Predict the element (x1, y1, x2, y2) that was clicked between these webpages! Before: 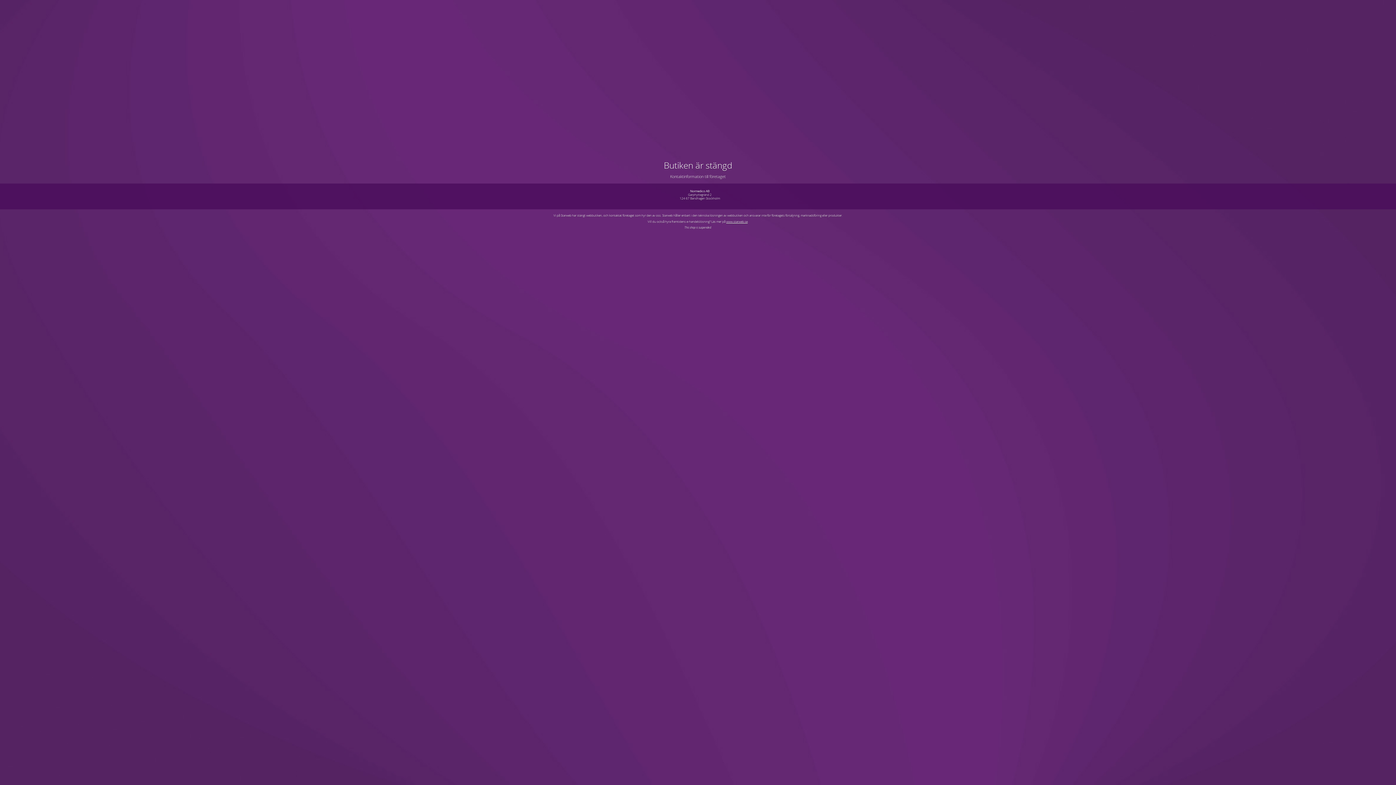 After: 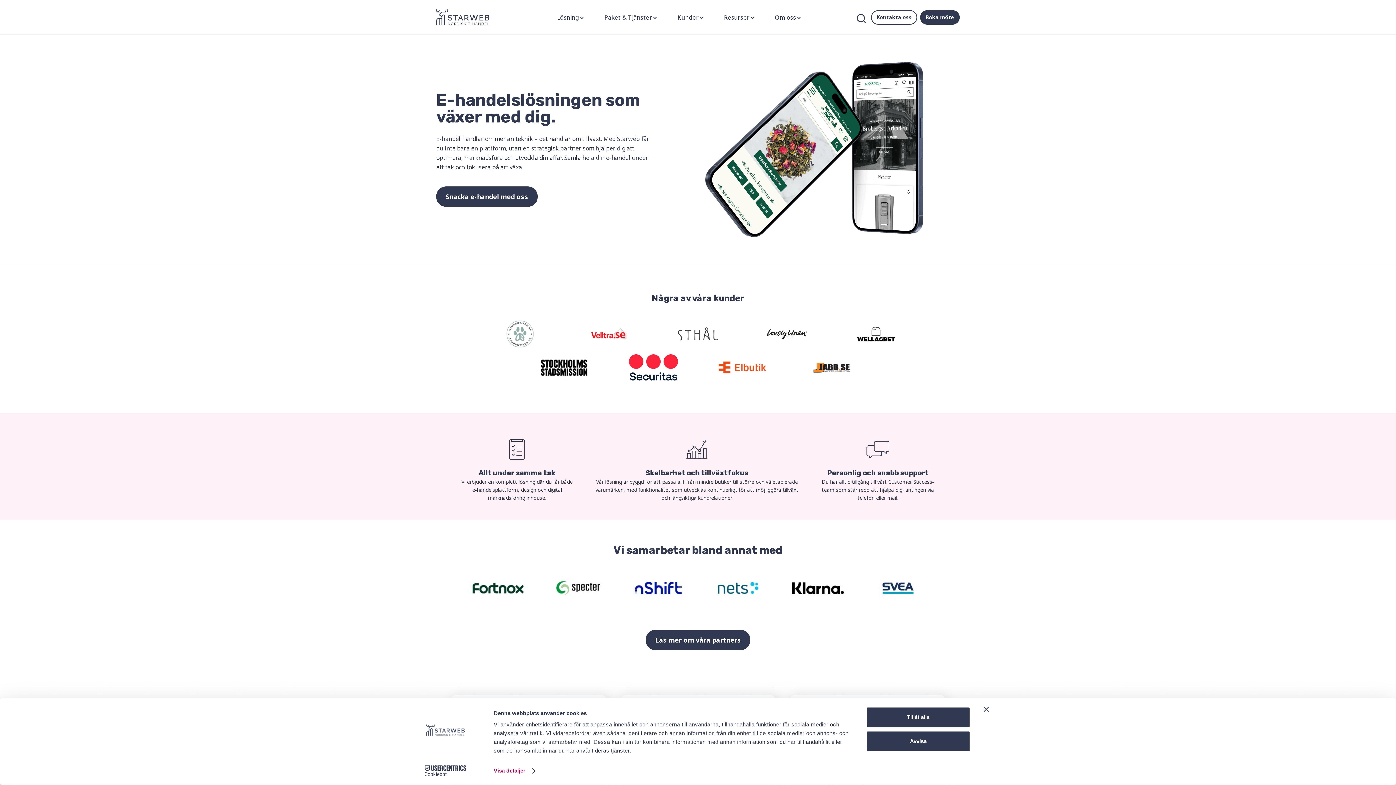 Action: label: www.starweb.se bbox: (726, 219, 747, 223)